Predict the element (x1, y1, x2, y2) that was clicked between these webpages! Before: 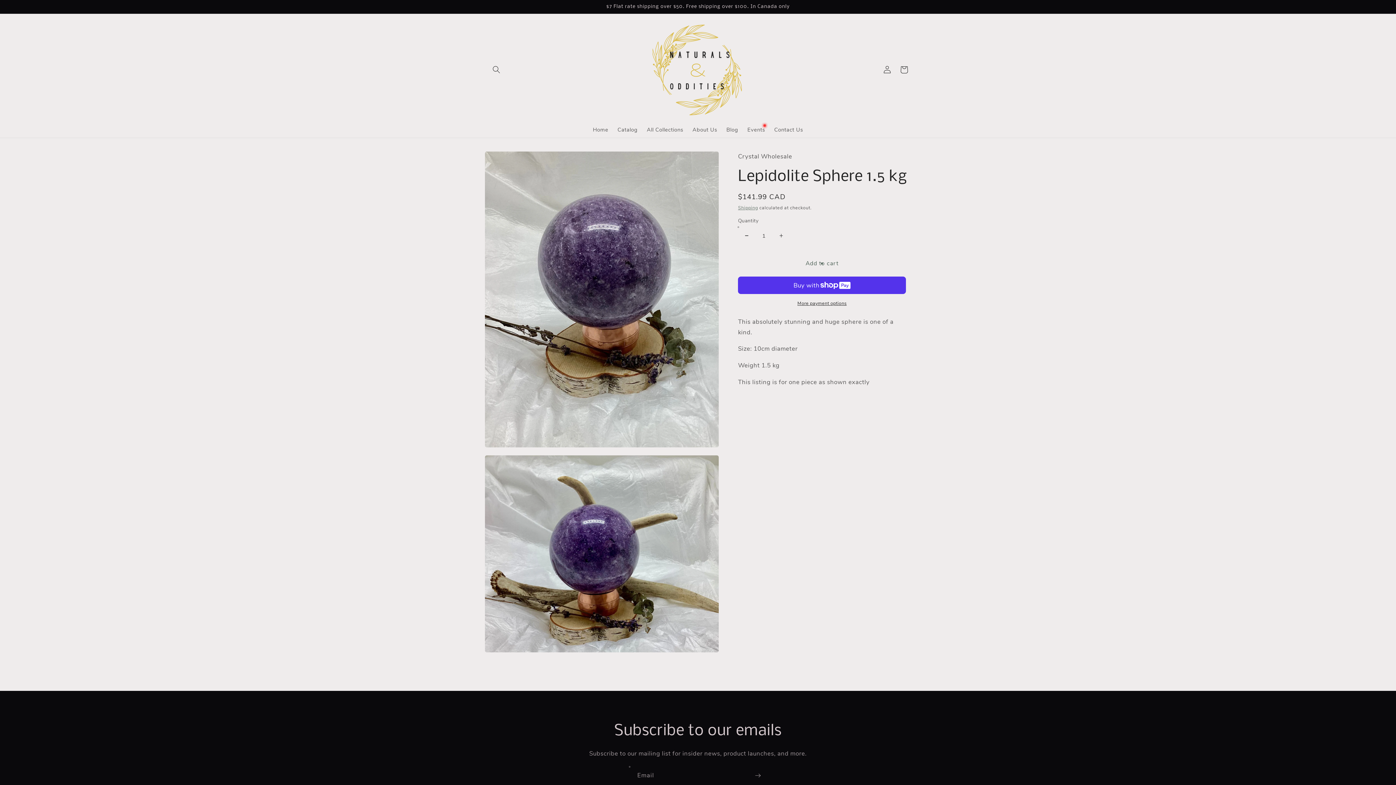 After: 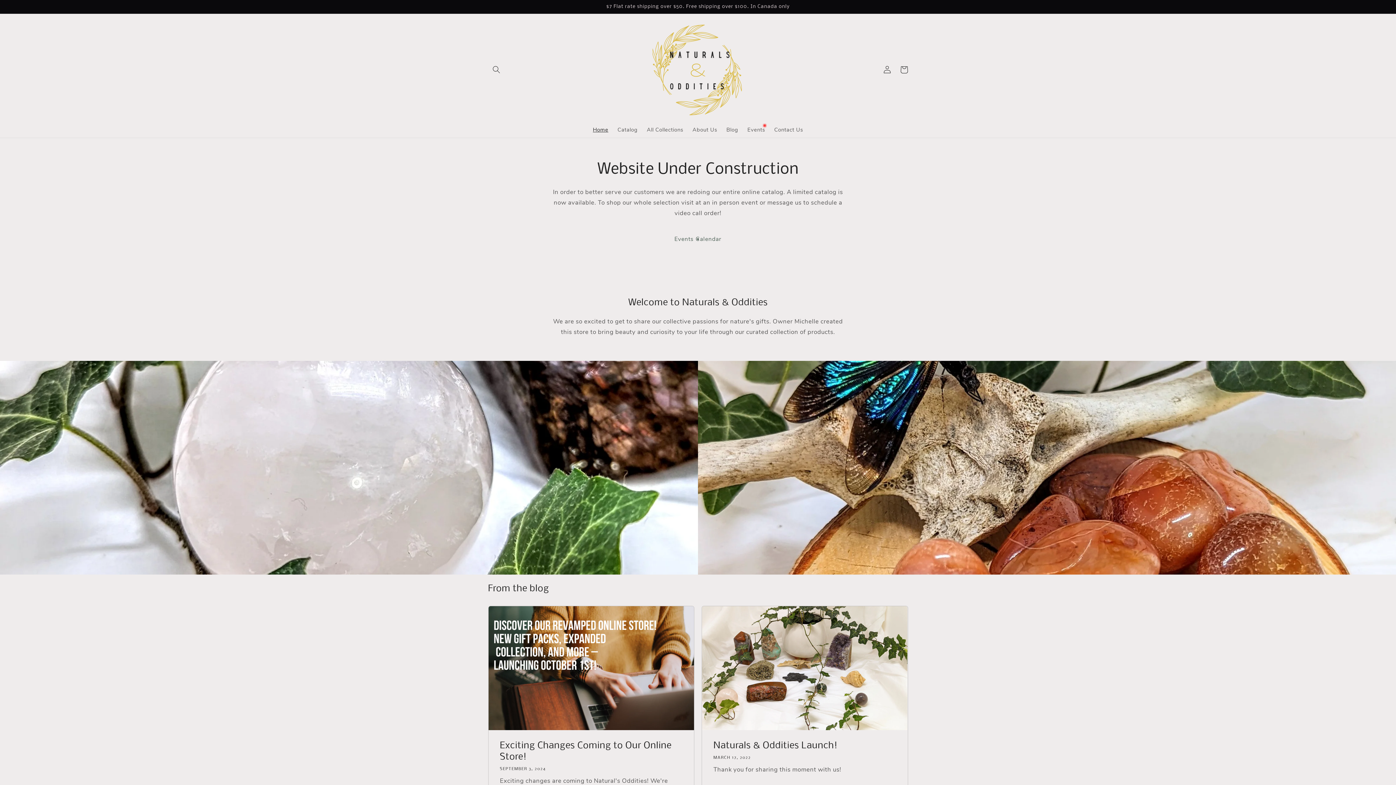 Action: bbox: (649, 21, 746, 118)